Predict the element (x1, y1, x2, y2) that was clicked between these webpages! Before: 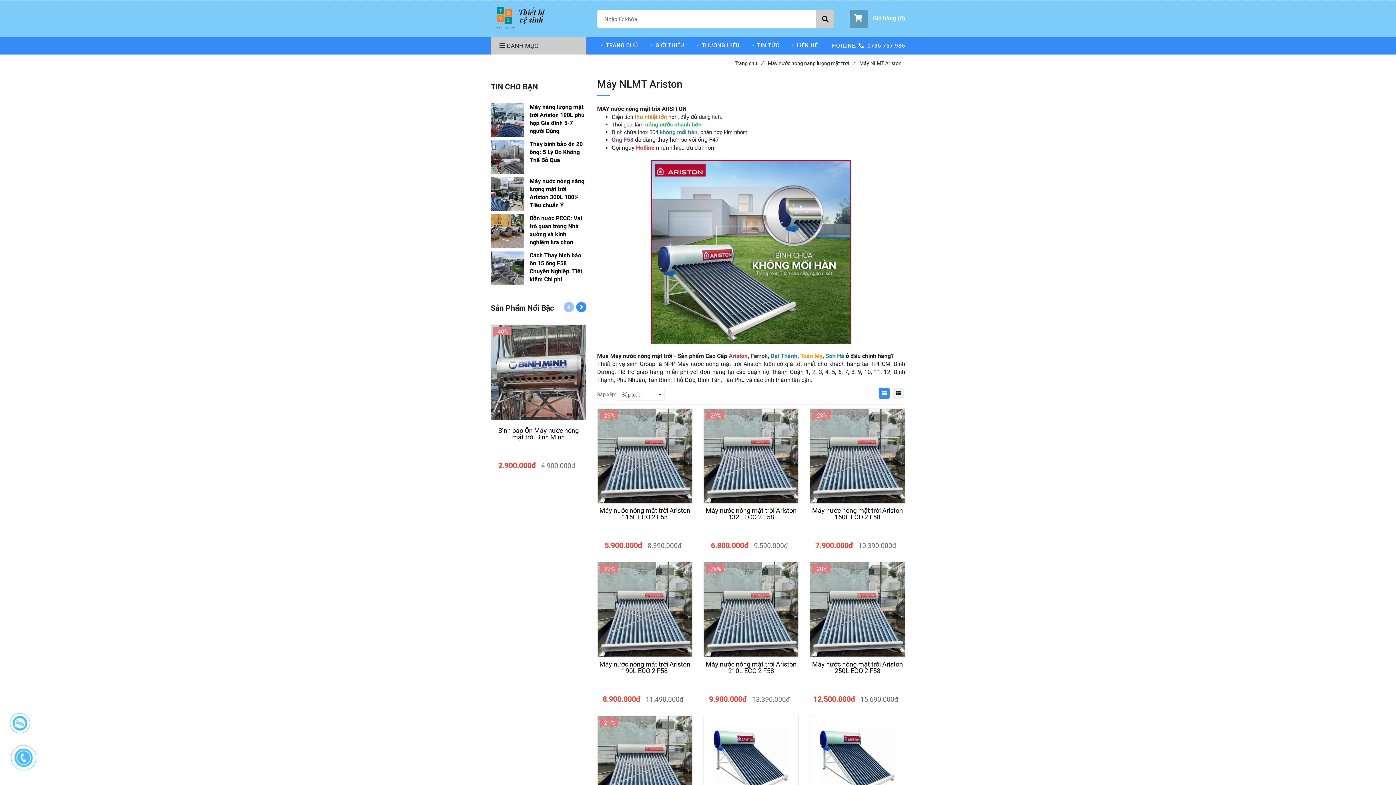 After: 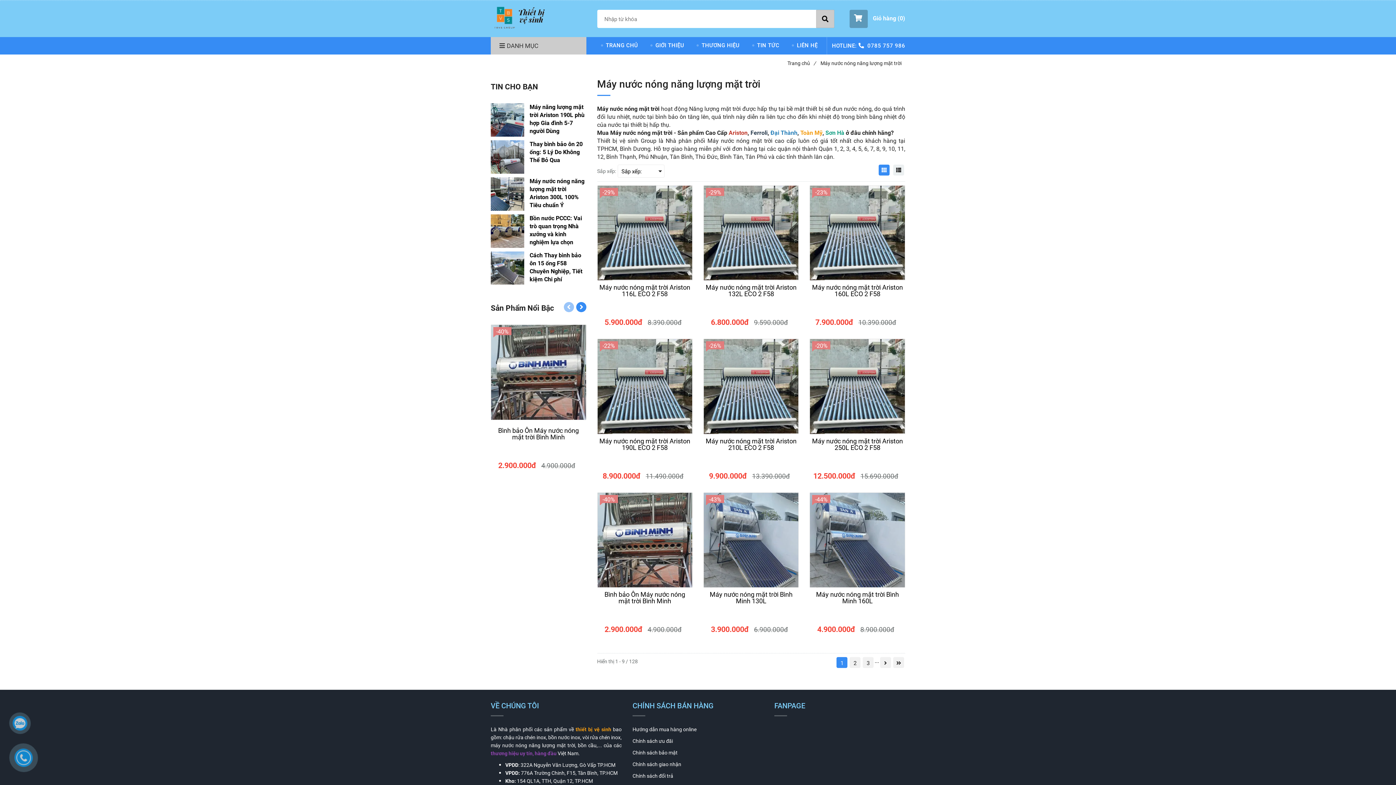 Action: bbox: (768, 60, 854, 66) label: Máy nước nóng mặt trời ariston ECO 2, Không mối hàn, Giá ưu đãi